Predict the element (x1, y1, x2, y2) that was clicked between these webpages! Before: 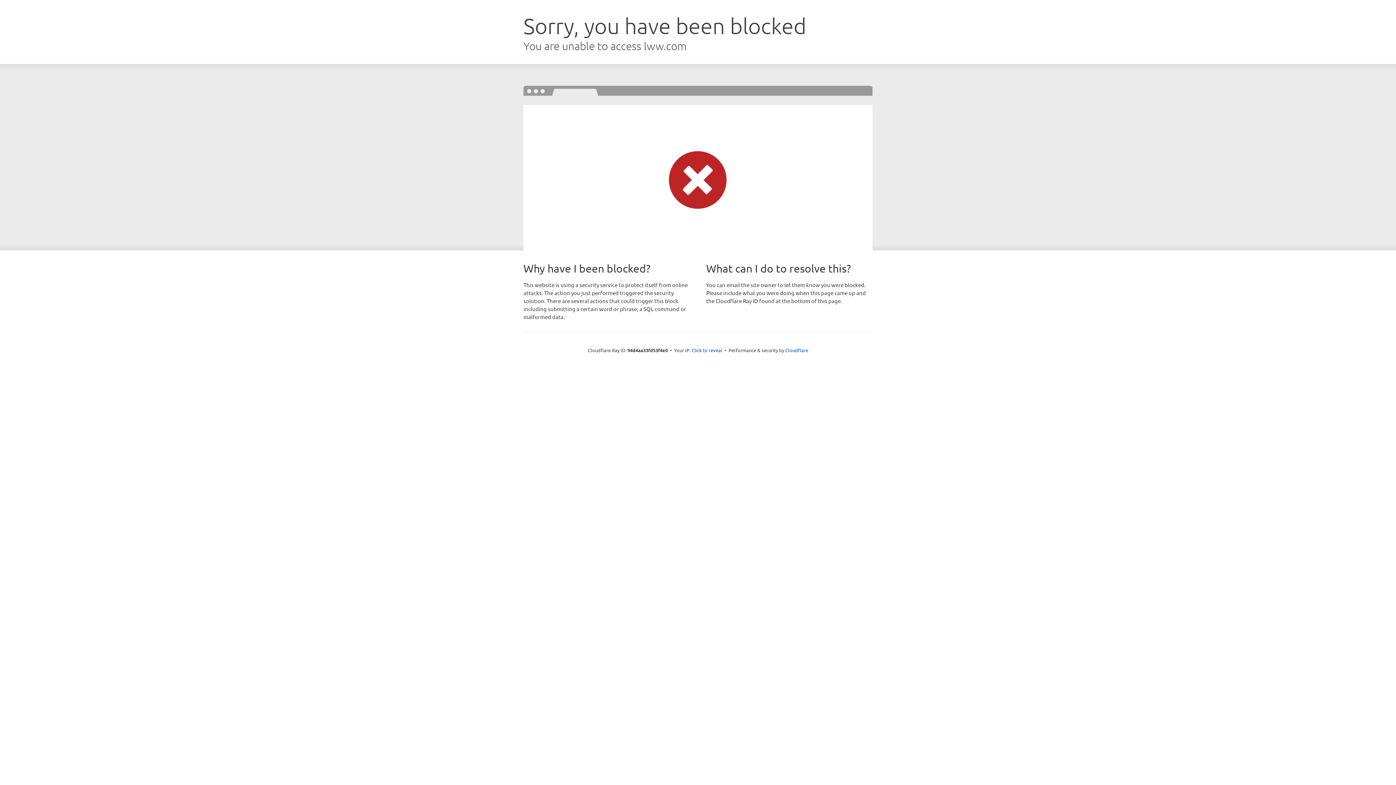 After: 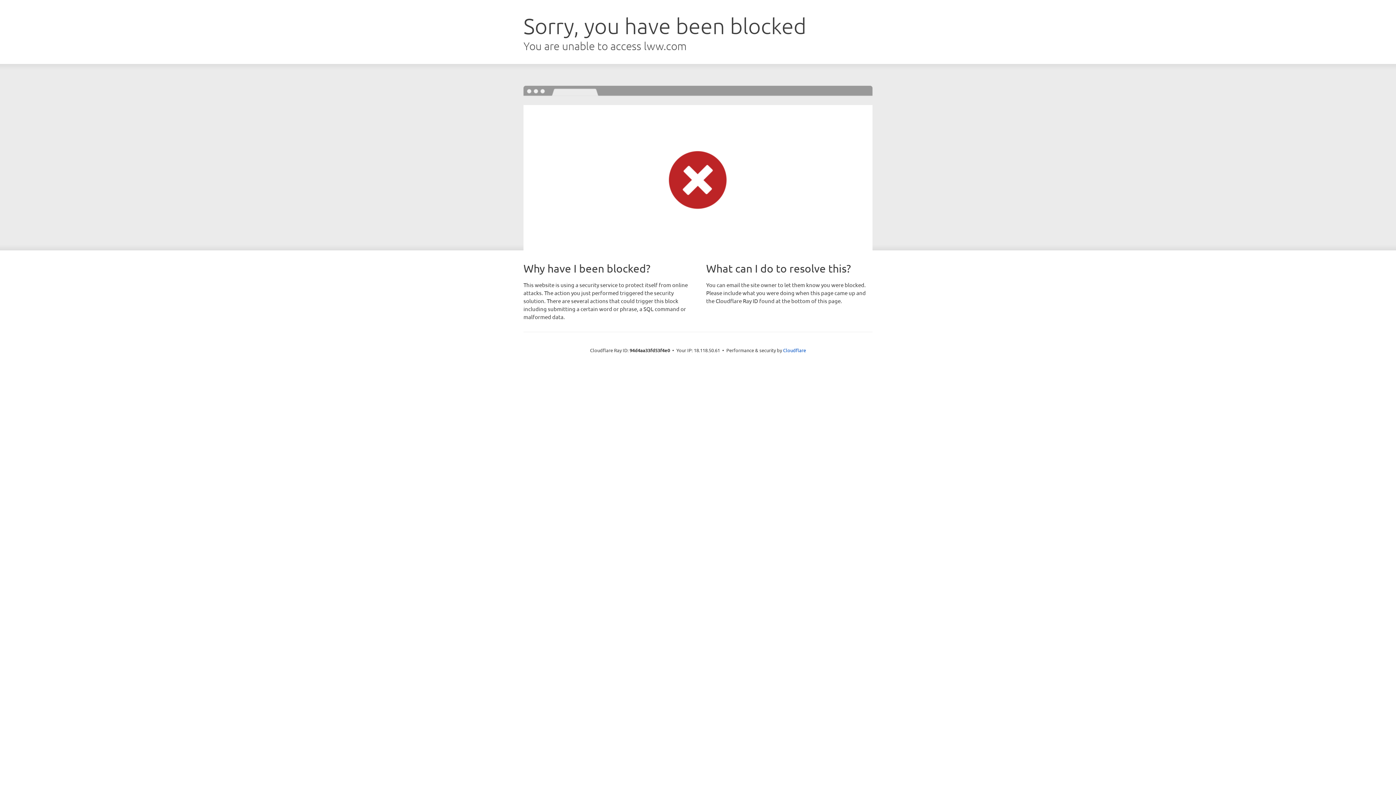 Action: label: Click to reveal bbox: (691, 346, 722, 353)